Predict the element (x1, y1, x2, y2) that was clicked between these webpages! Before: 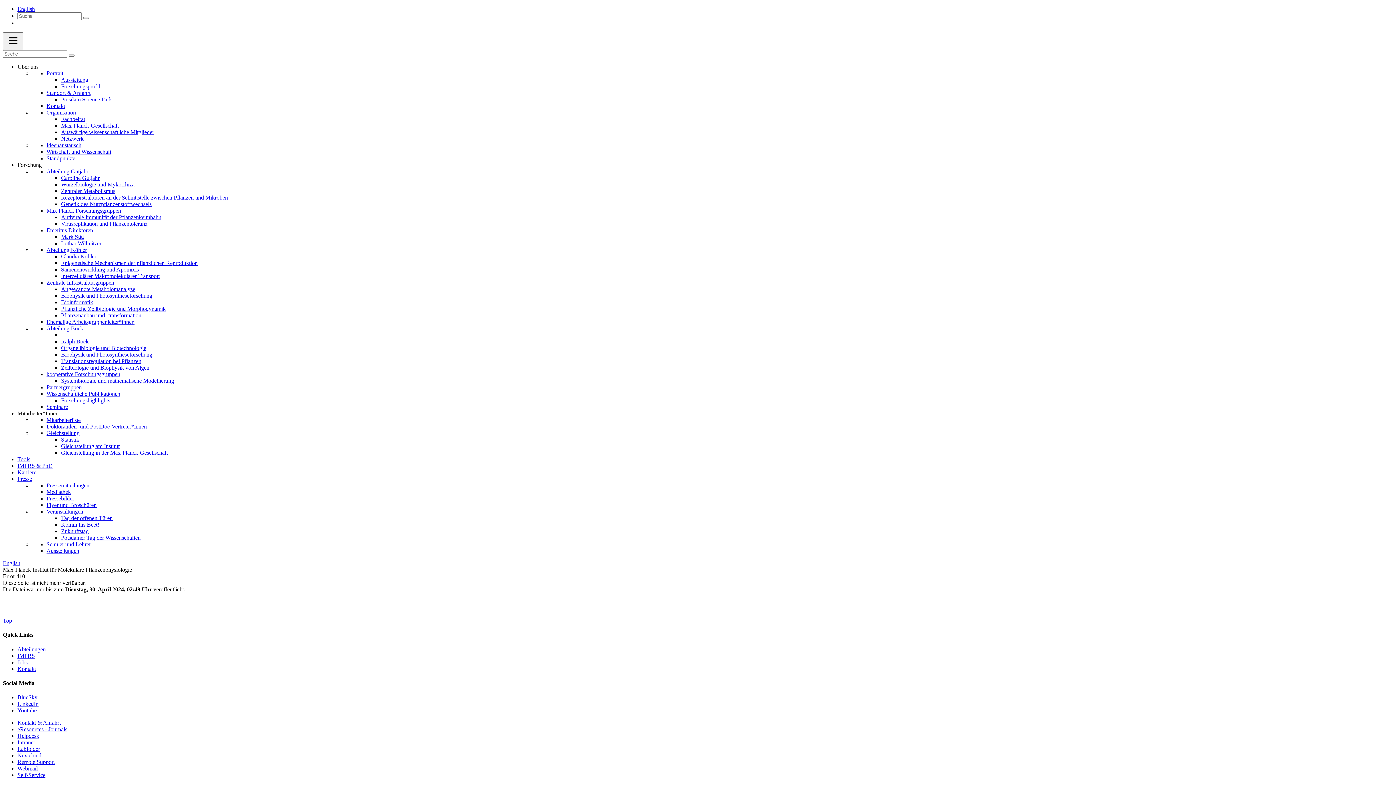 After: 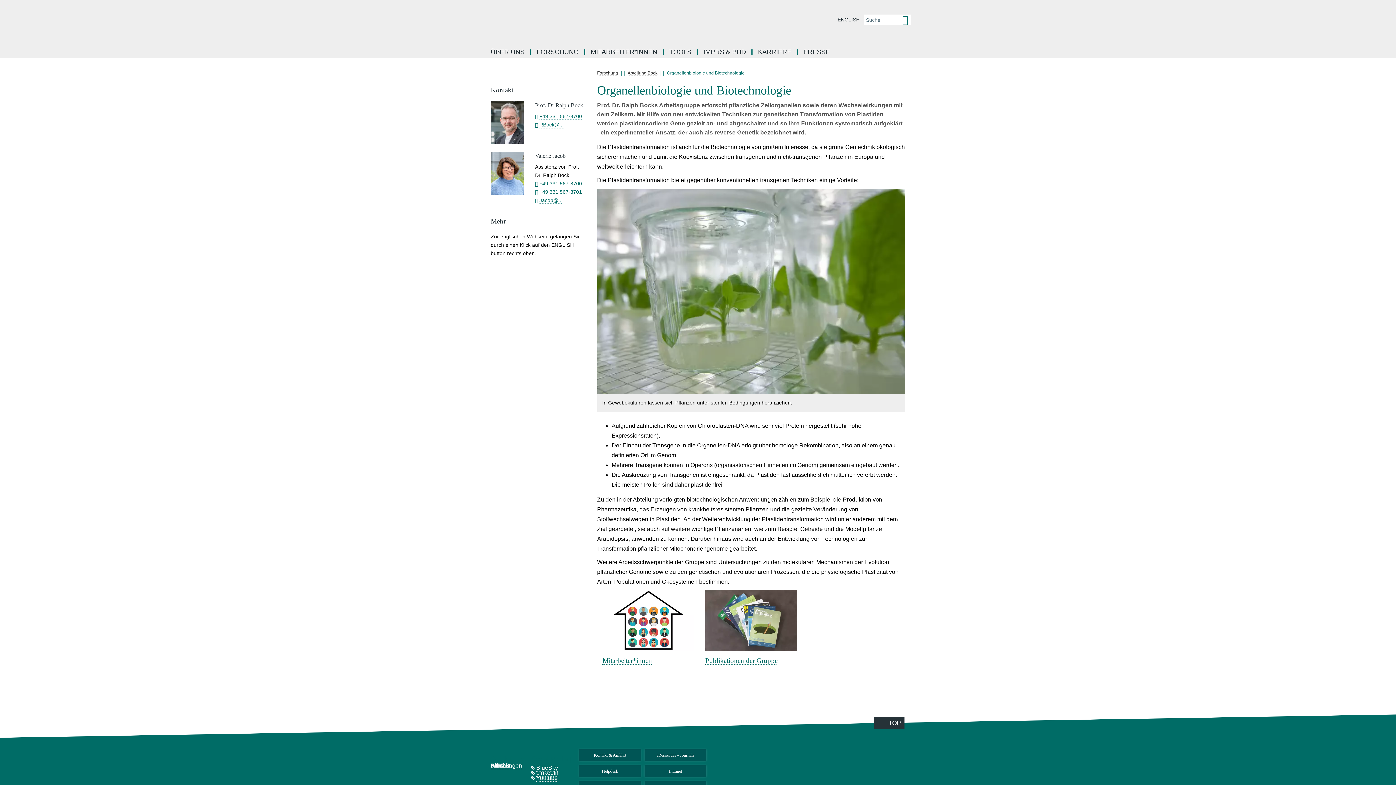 Action: bbox: (61, 345, 146, 351) label: Organellbiologie und Biotechnologie